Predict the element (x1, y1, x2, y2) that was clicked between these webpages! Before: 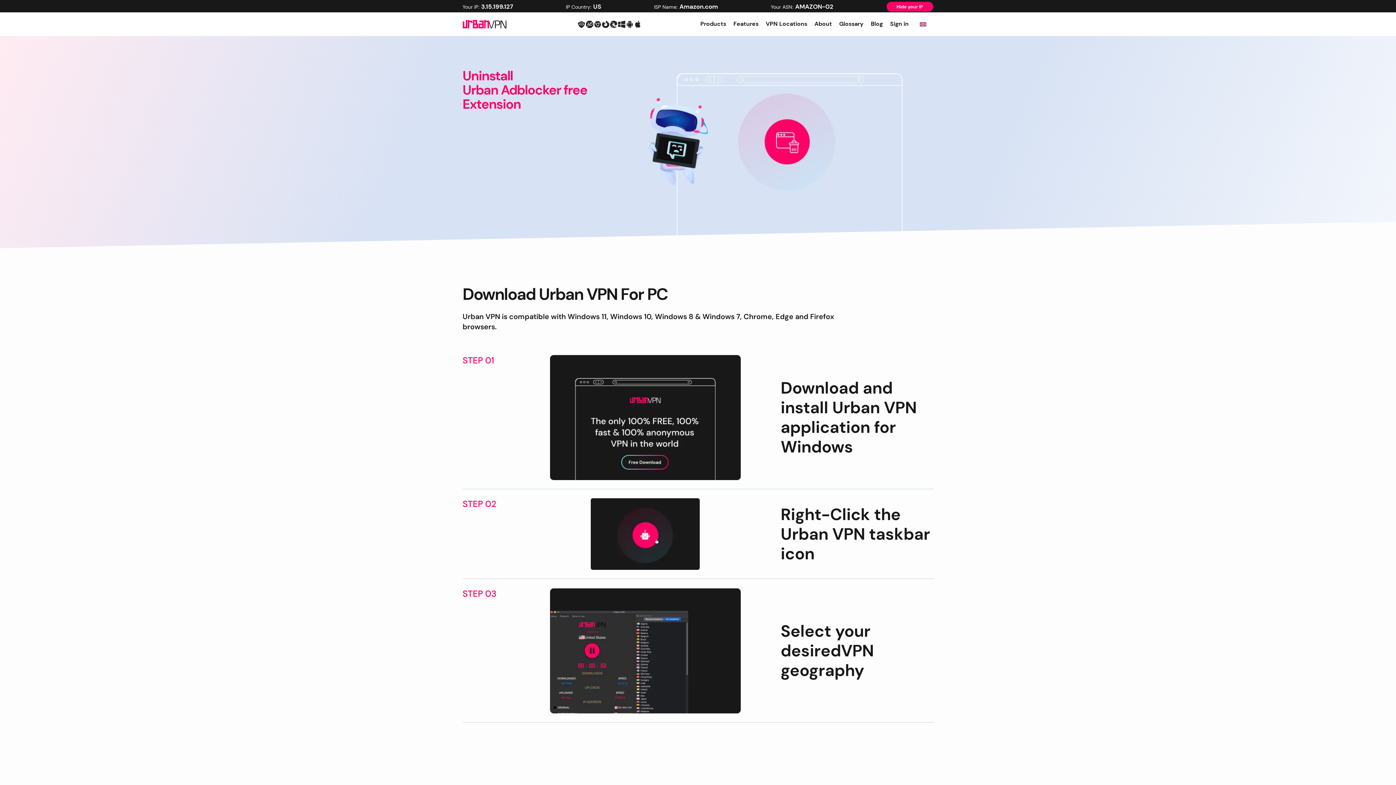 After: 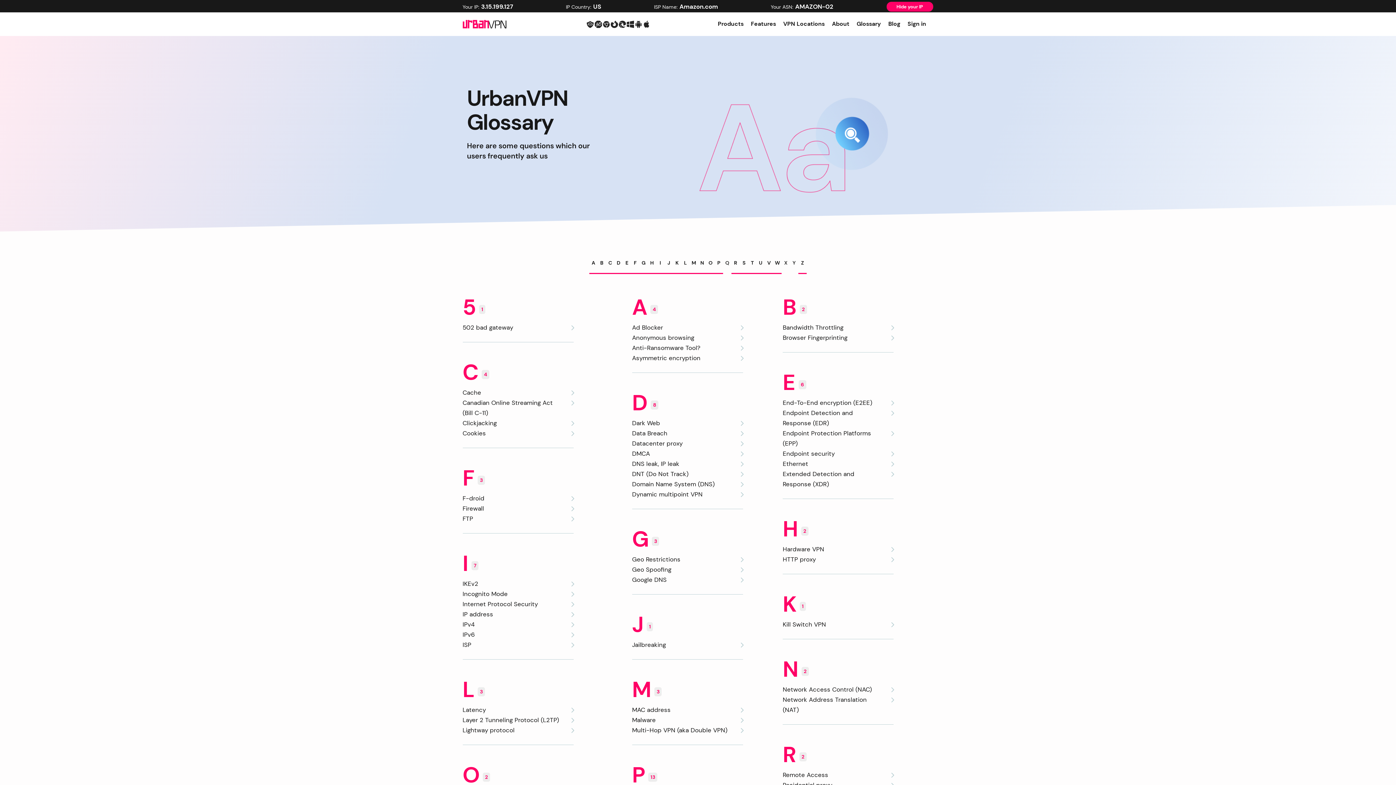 Action: label: Glossary bbox: (839, 18, 863, 29)